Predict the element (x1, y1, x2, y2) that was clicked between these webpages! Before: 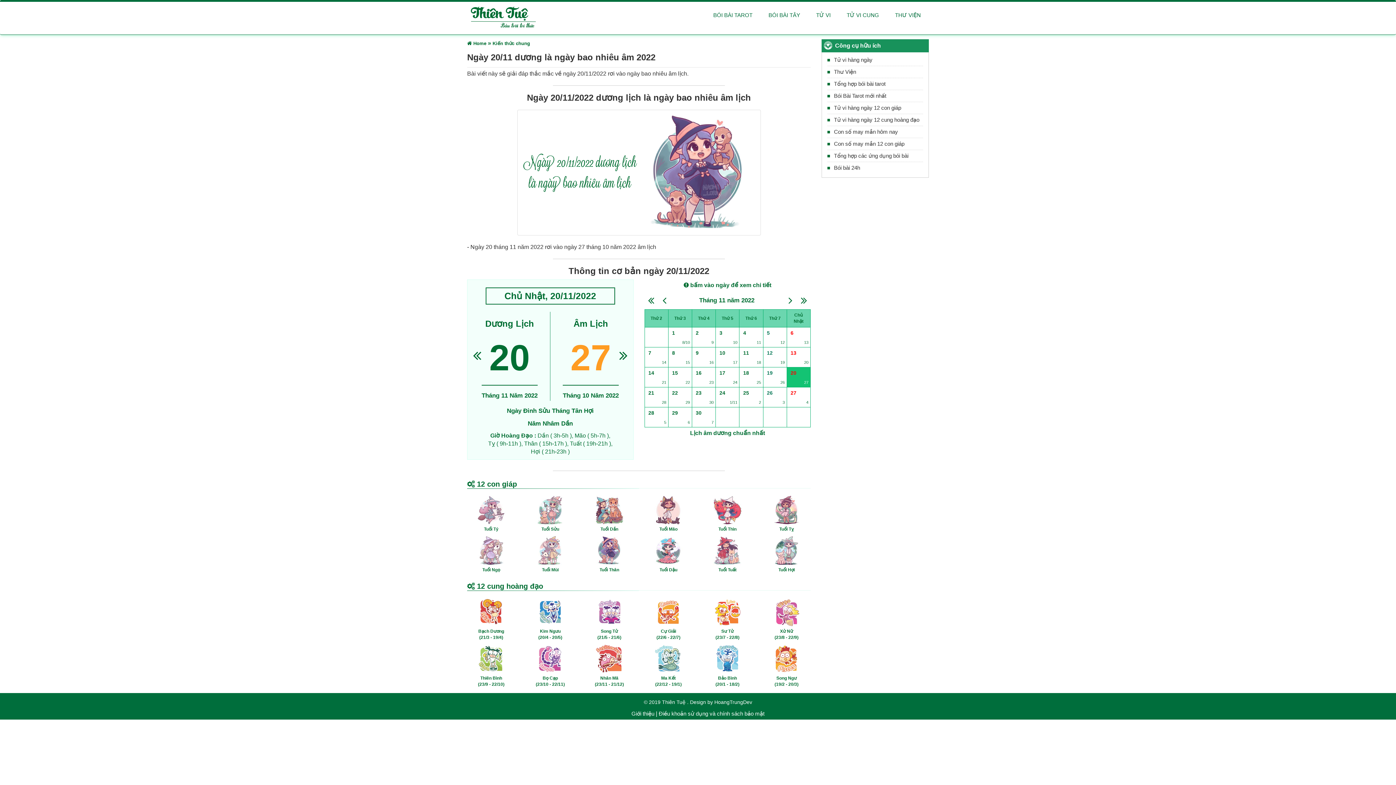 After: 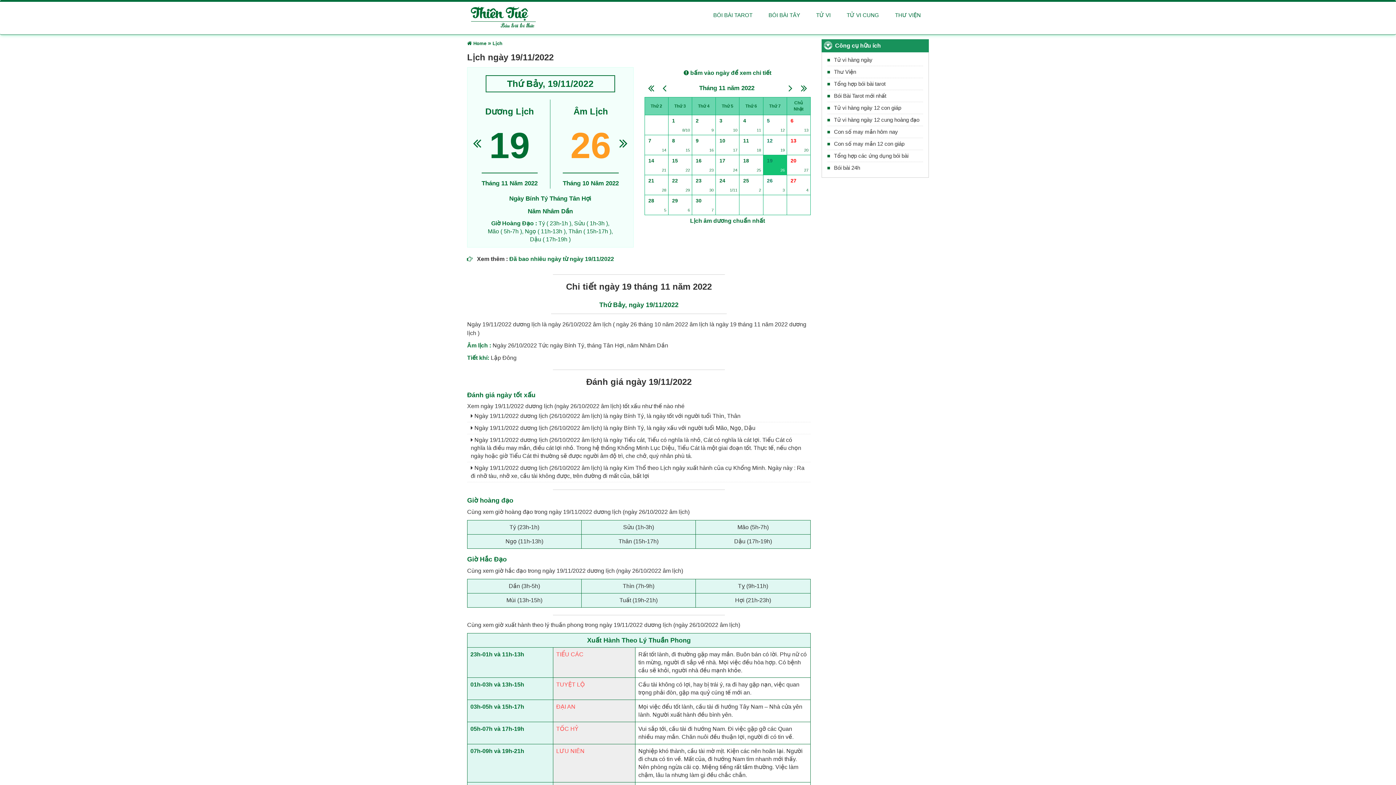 Action: label: 19
26 bbox: (763, 367, 787, 387)